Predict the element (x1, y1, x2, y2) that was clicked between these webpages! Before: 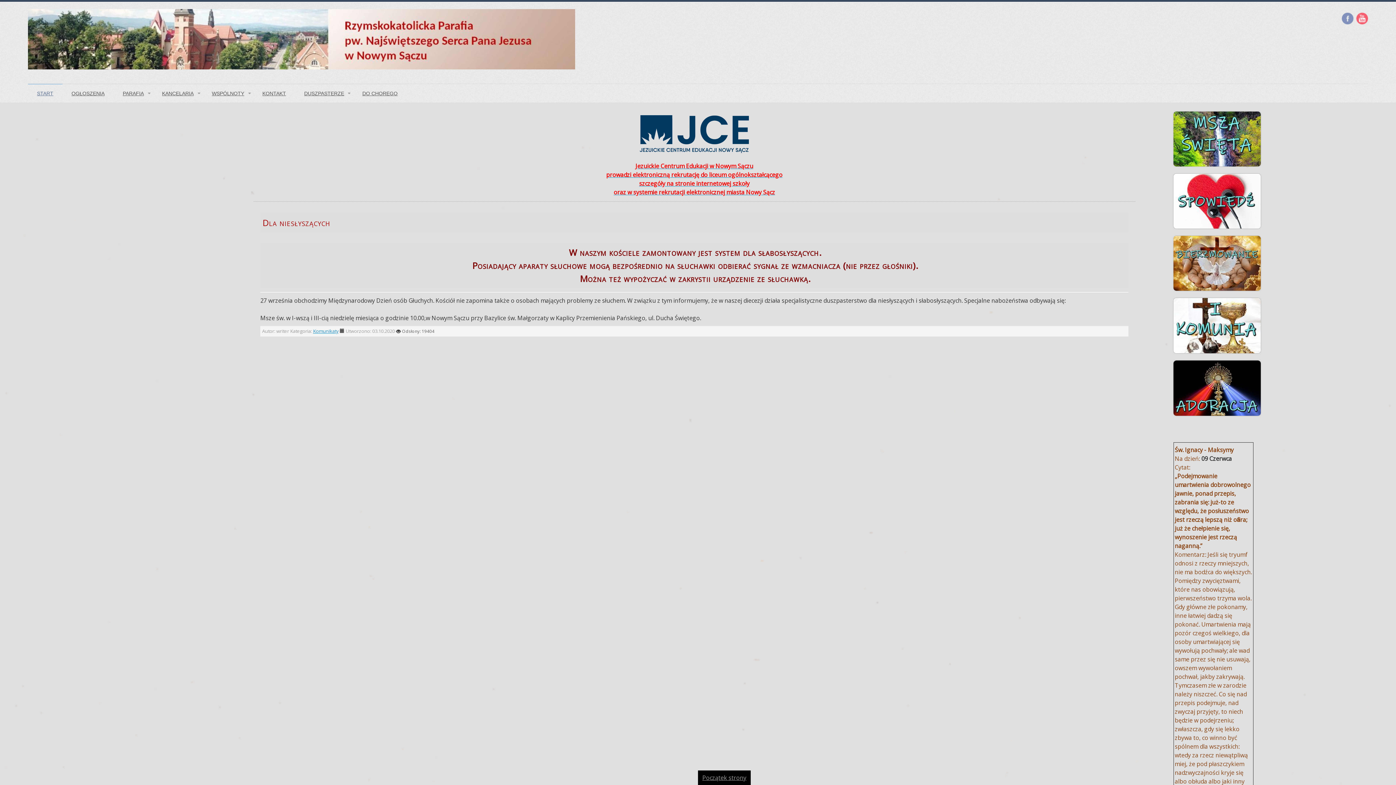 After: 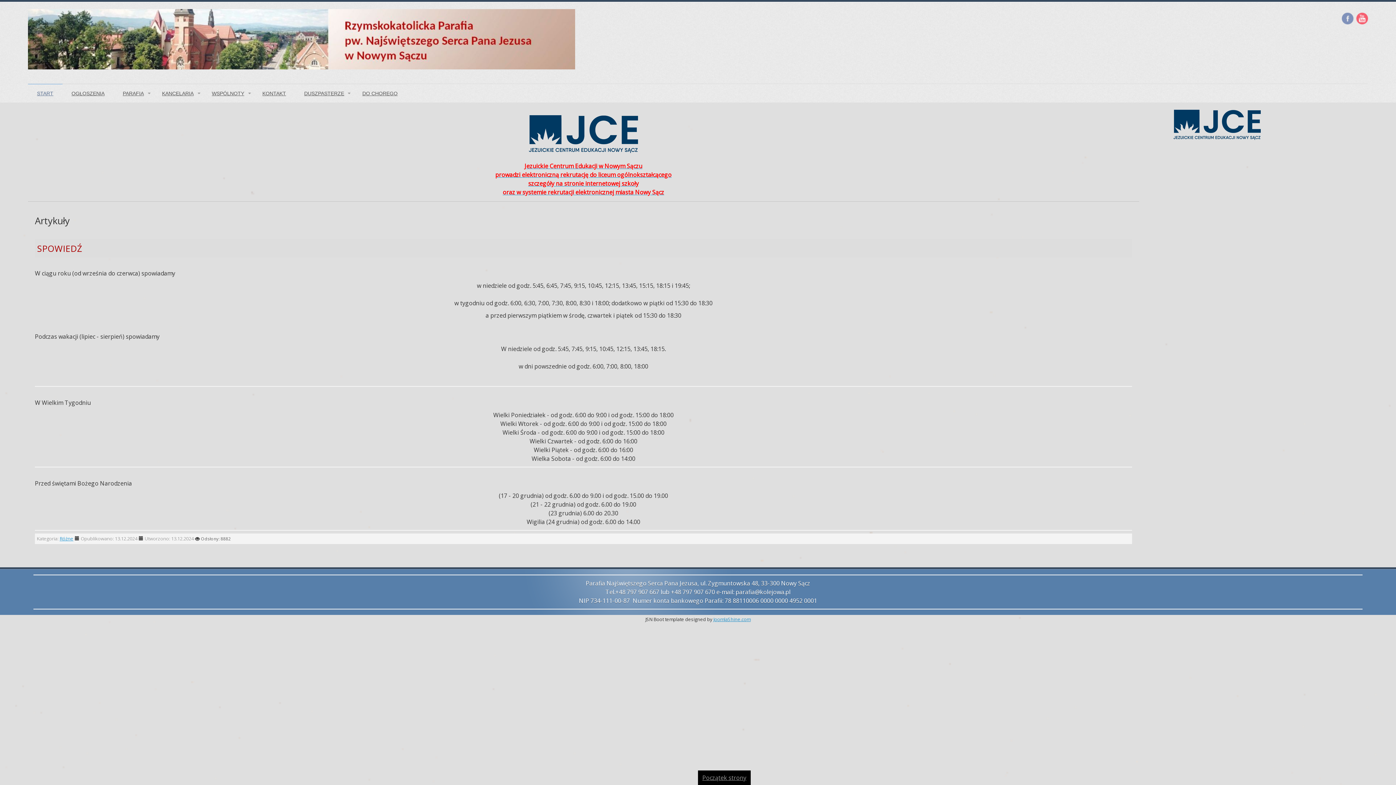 Action: bbox: (1173, 196, 1260, 204)